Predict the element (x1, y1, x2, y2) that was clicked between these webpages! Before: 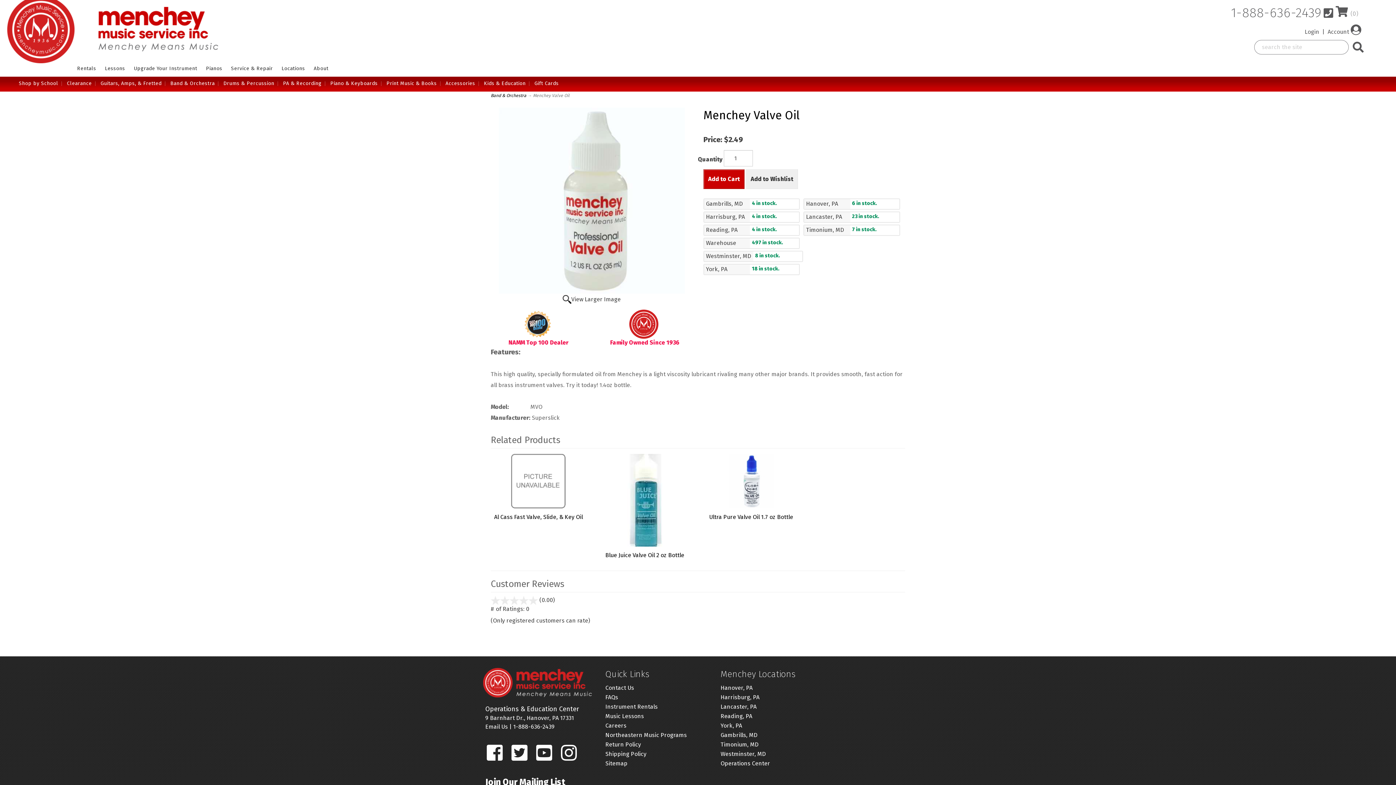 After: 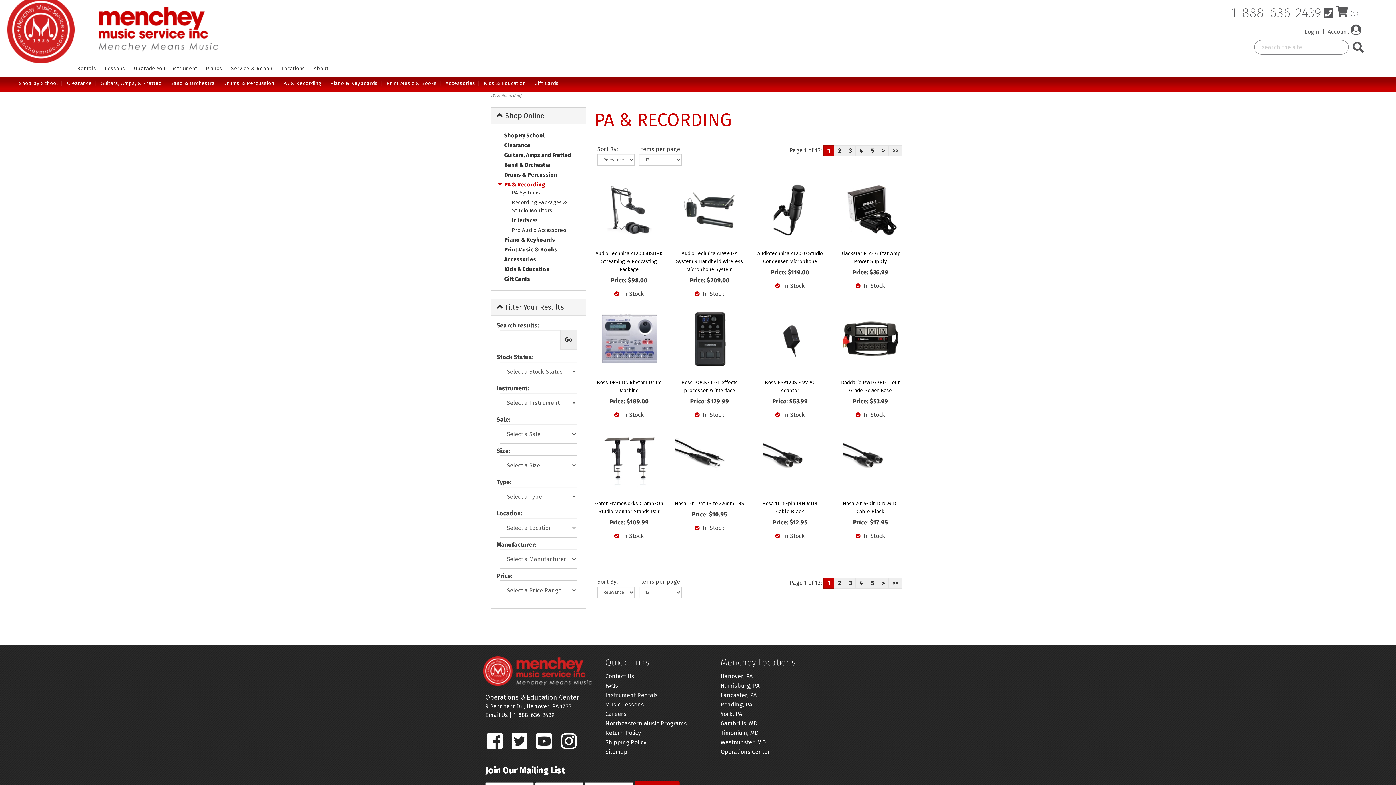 Action: label: PA & Recording bbox: (278, 76, 326, 90)